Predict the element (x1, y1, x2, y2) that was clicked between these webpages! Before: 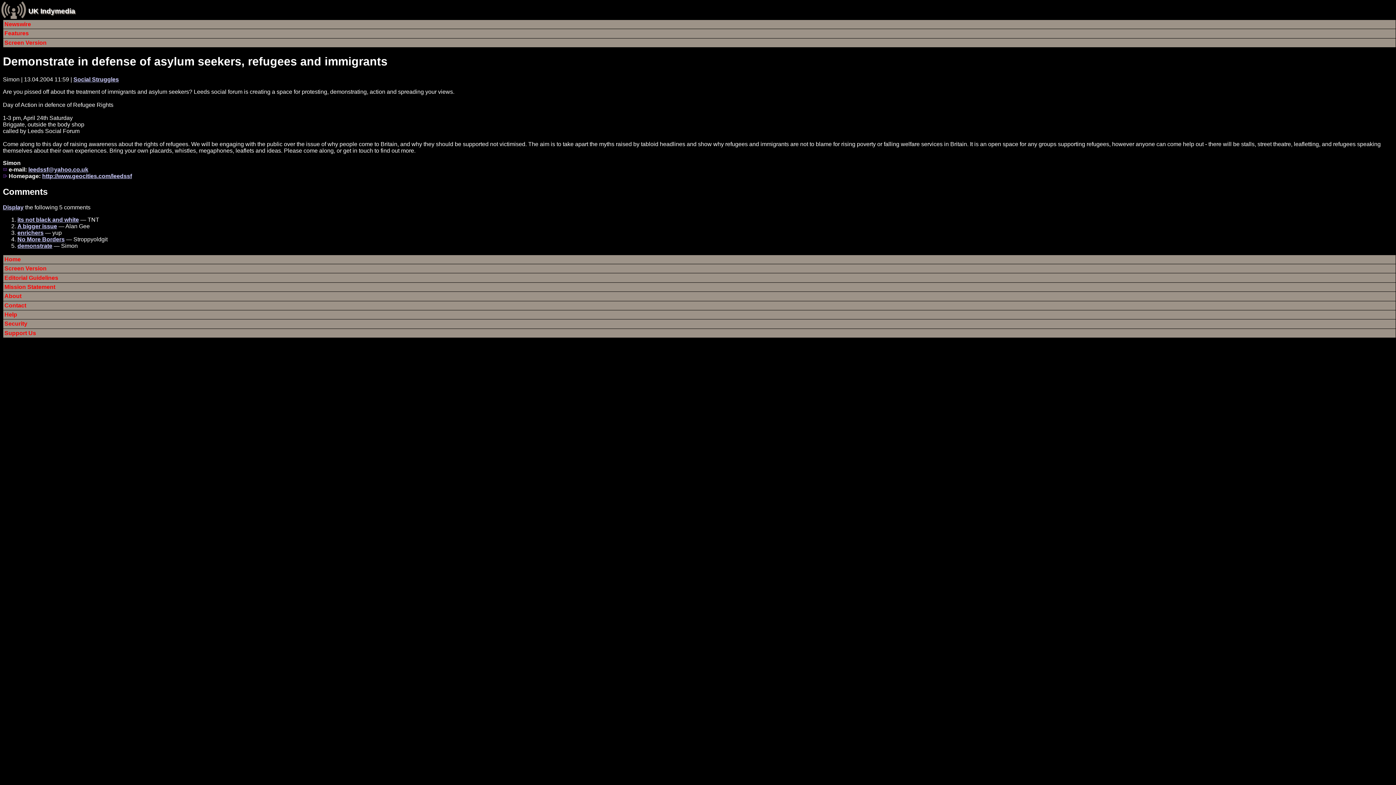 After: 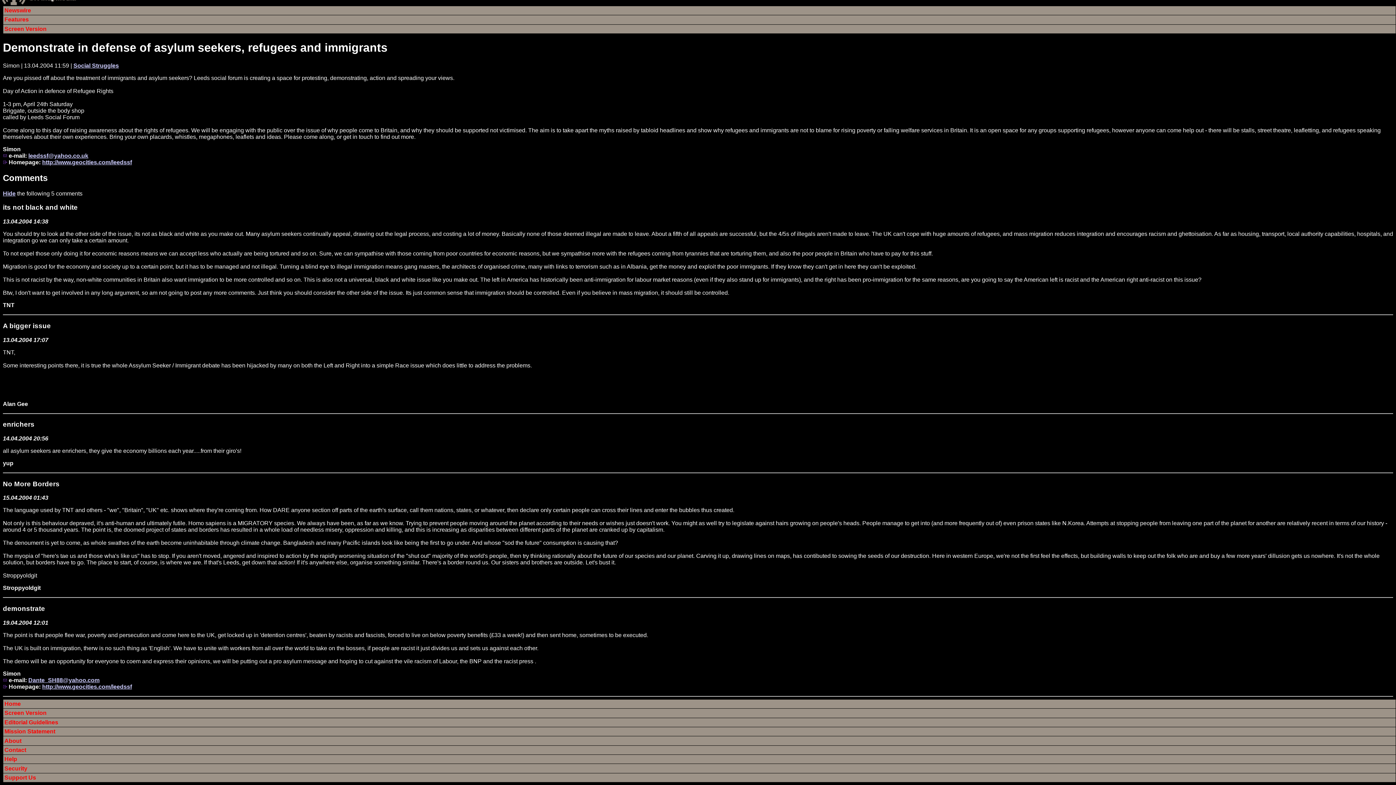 Action: bbox: (17, 236, 64, 242) label: No More Borders